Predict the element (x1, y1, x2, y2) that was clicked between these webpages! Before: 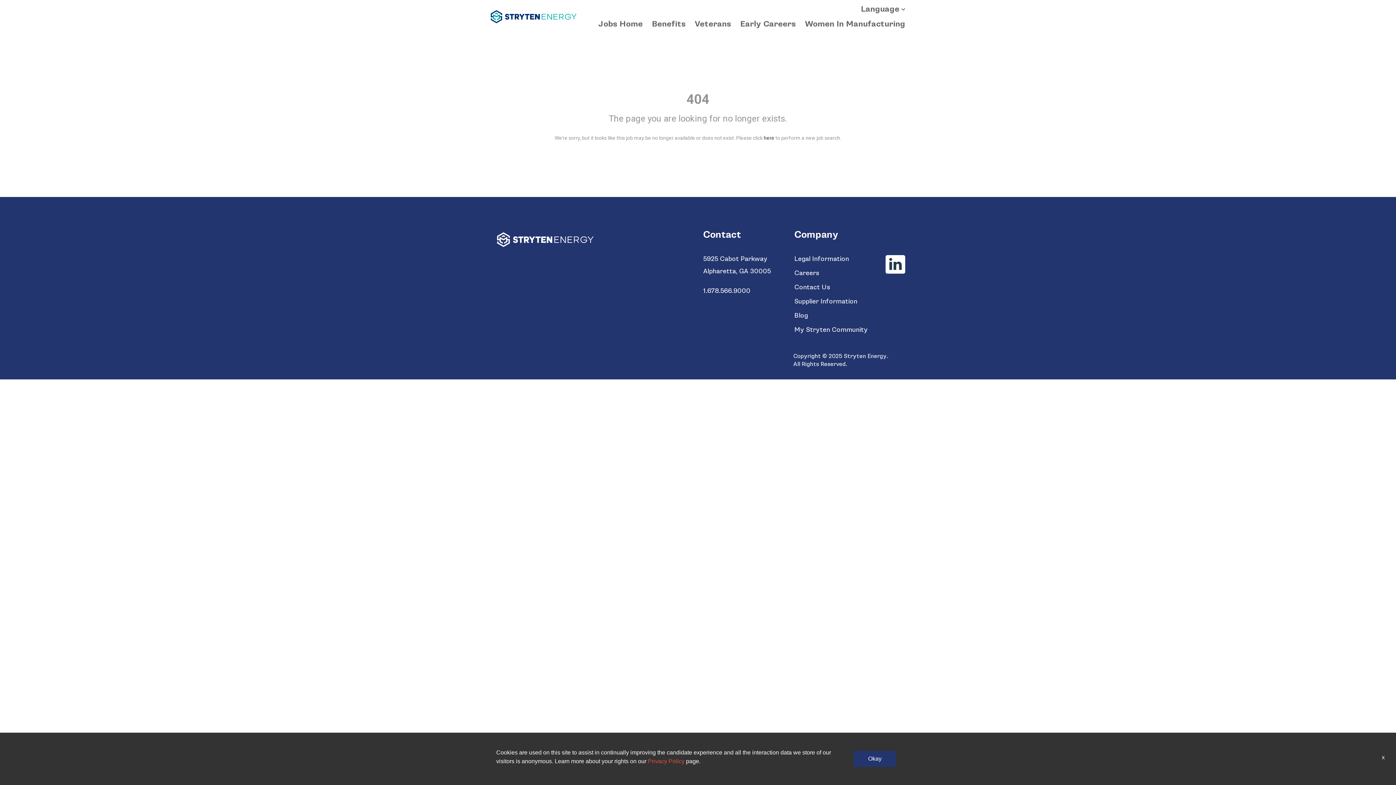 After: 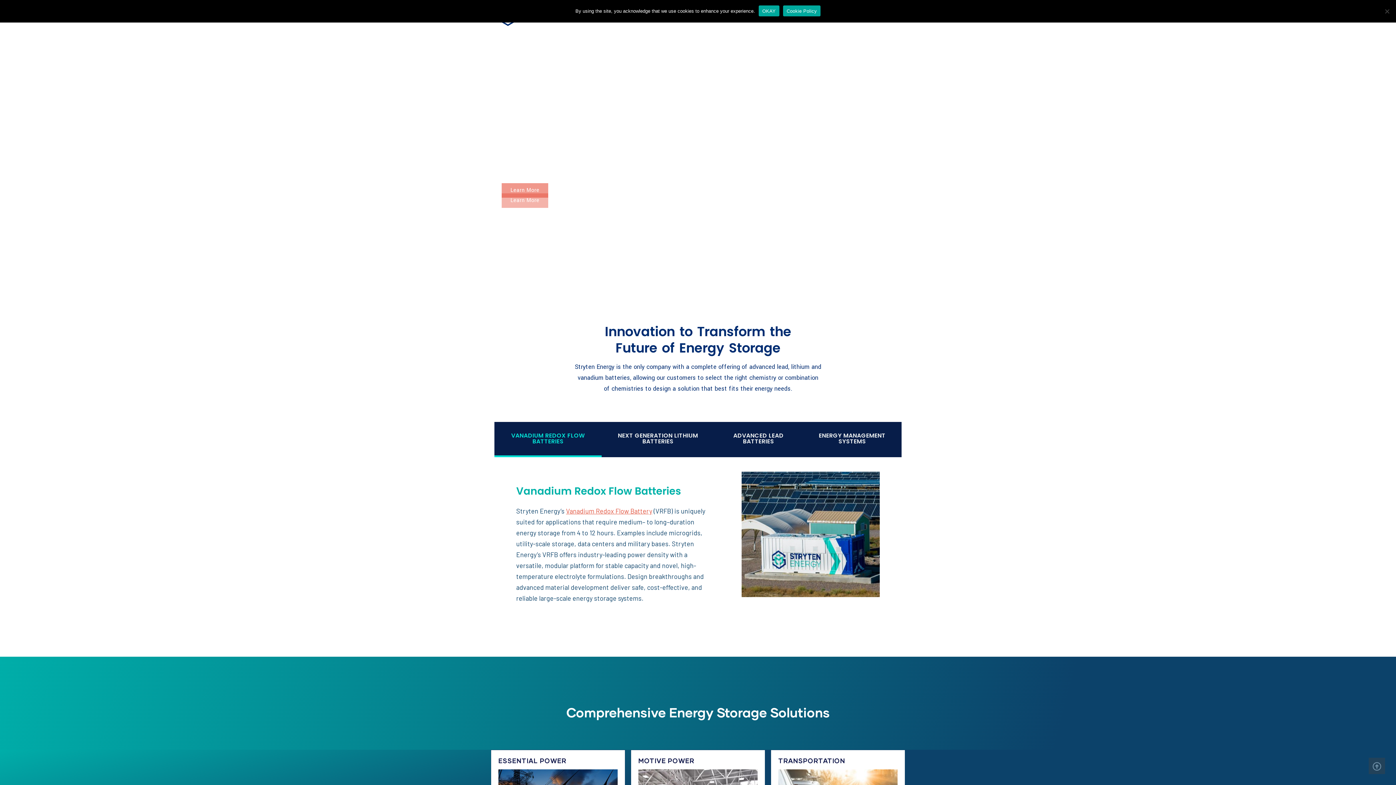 Action: bbox: (490, 226, 600, 253)